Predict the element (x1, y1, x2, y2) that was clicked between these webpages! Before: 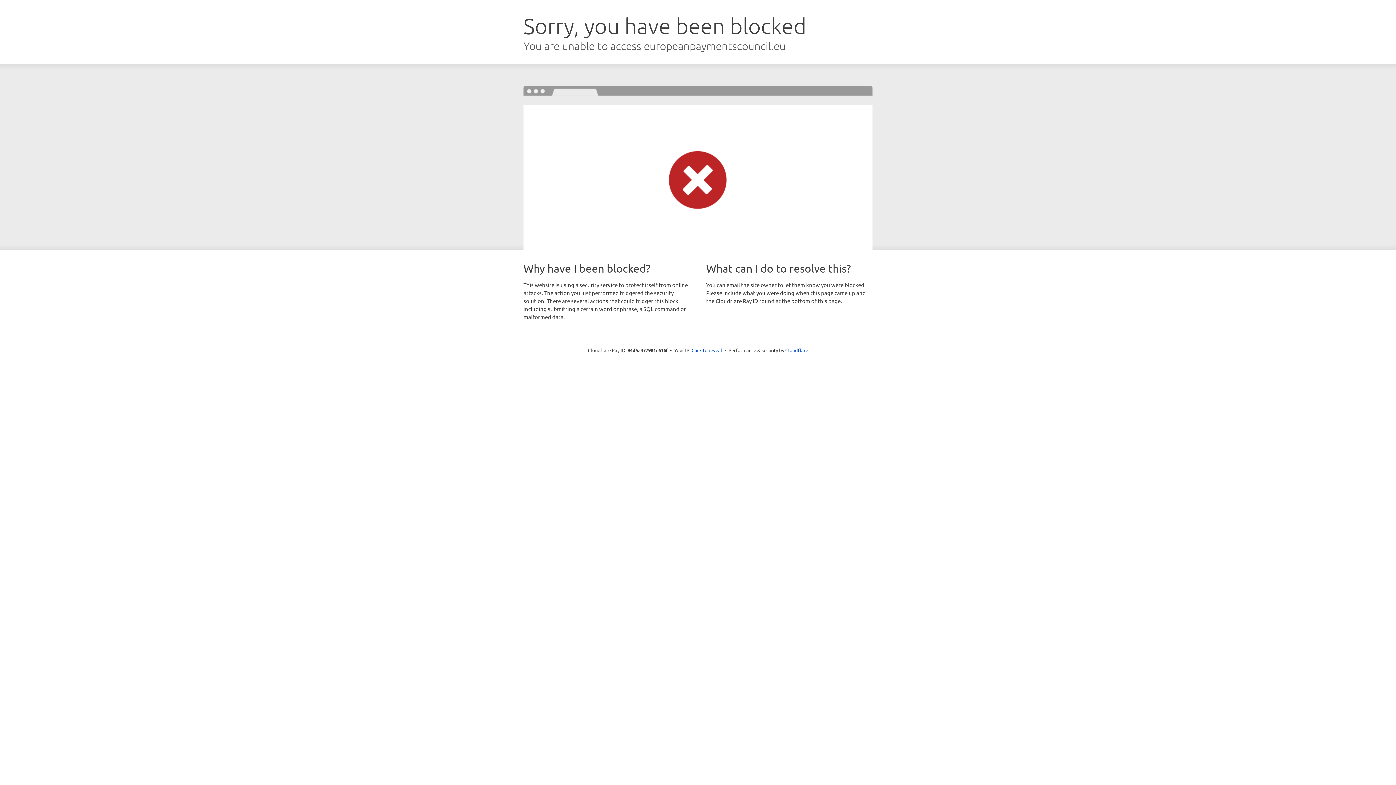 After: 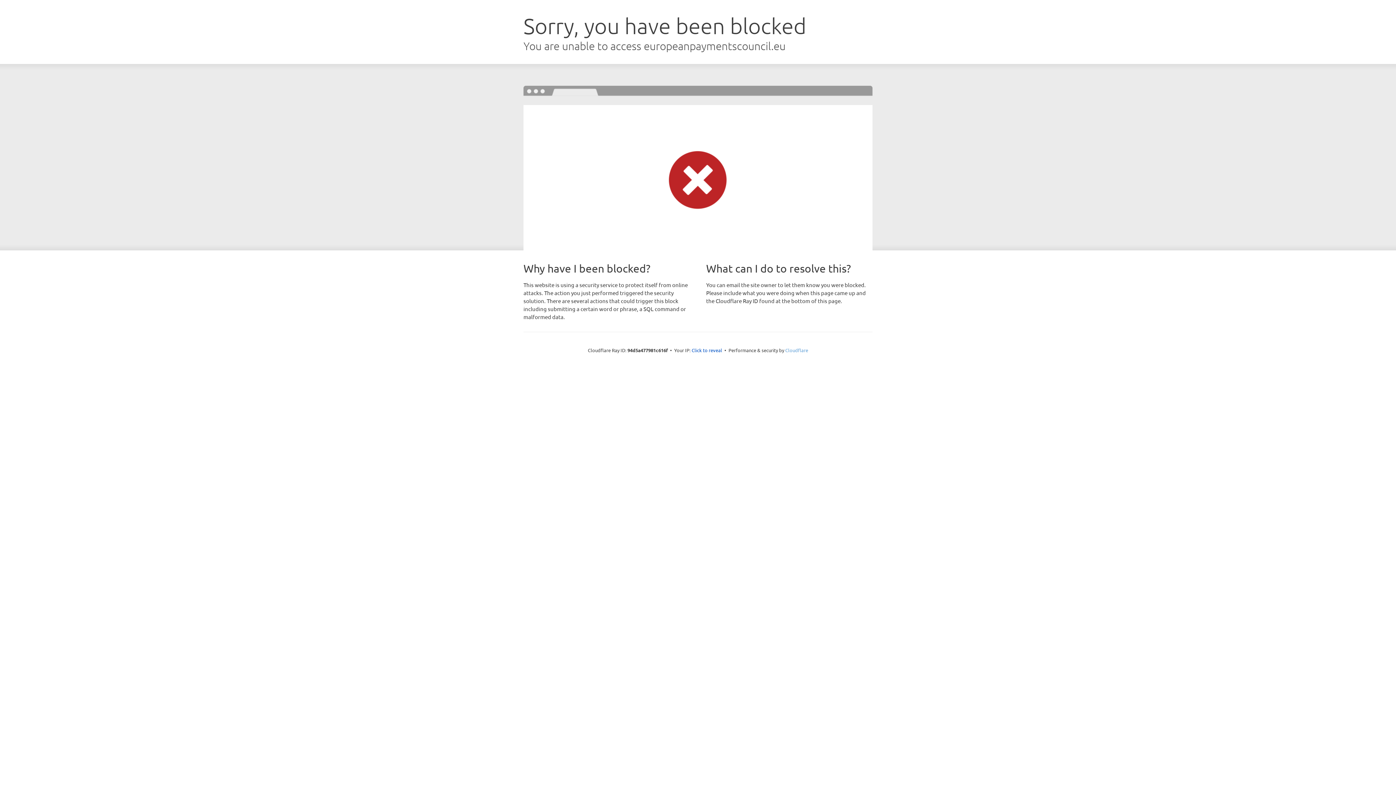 Action: bbox: (785, 347, 808, 353) label: Cloudflare